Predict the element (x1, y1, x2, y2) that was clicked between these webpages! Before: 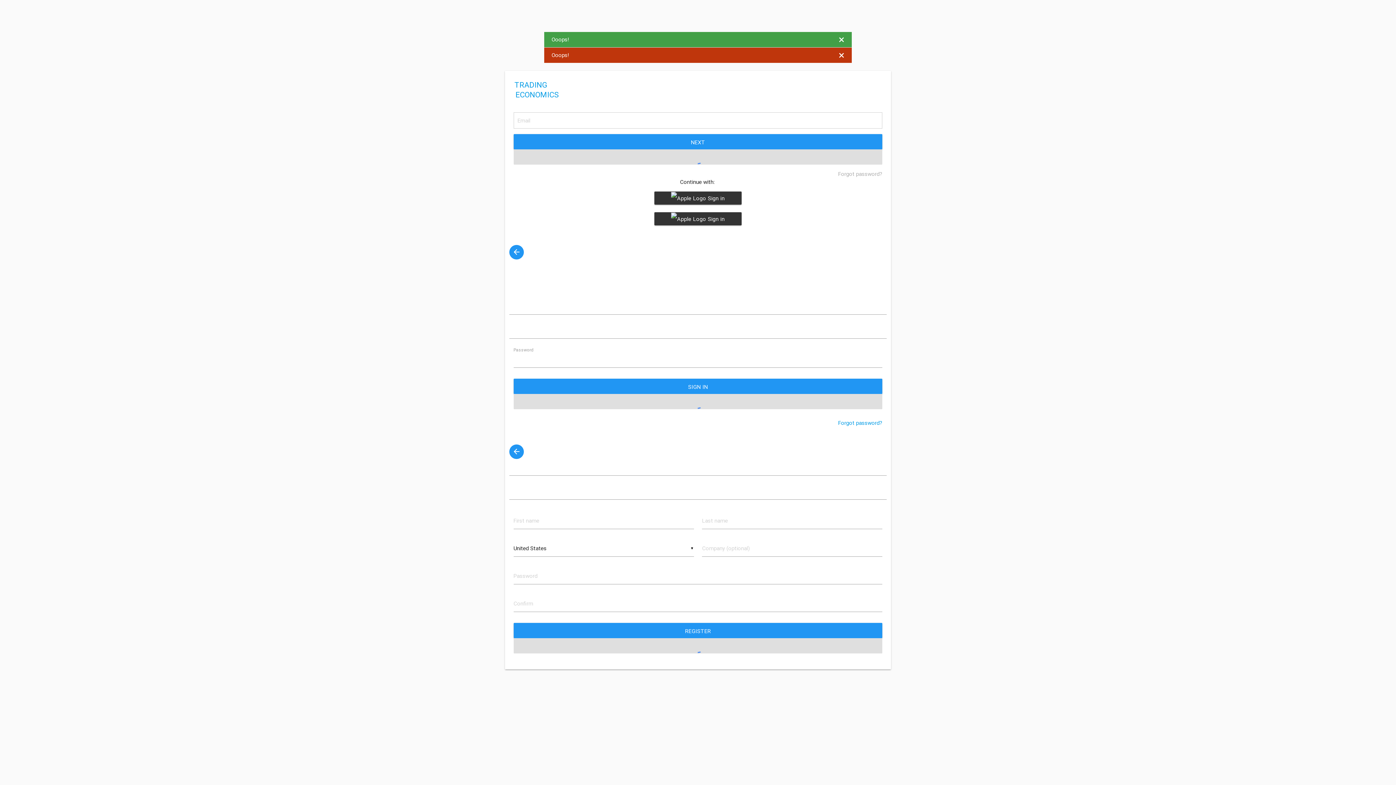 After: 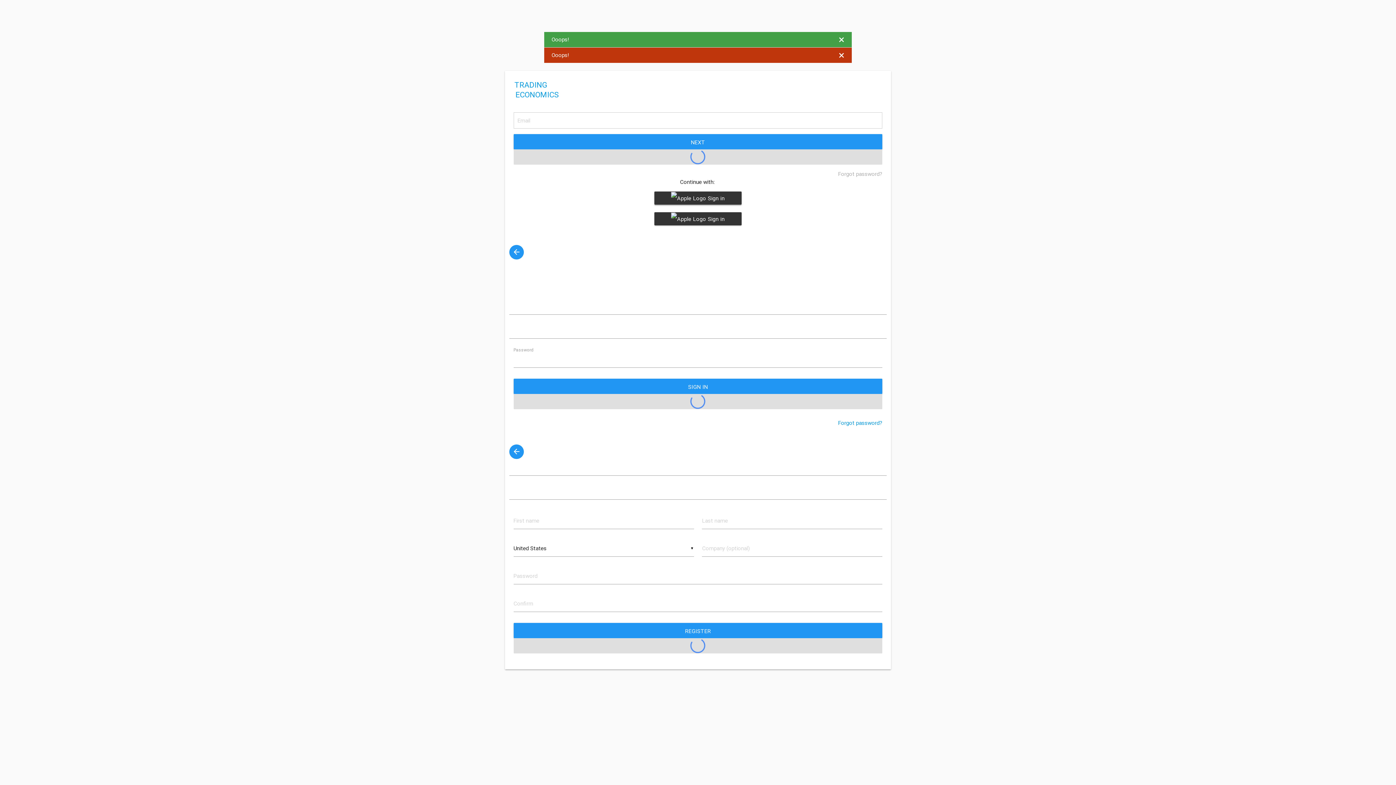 Action: label:  Sign in with Google bbox: (654, 191, 741, 204)